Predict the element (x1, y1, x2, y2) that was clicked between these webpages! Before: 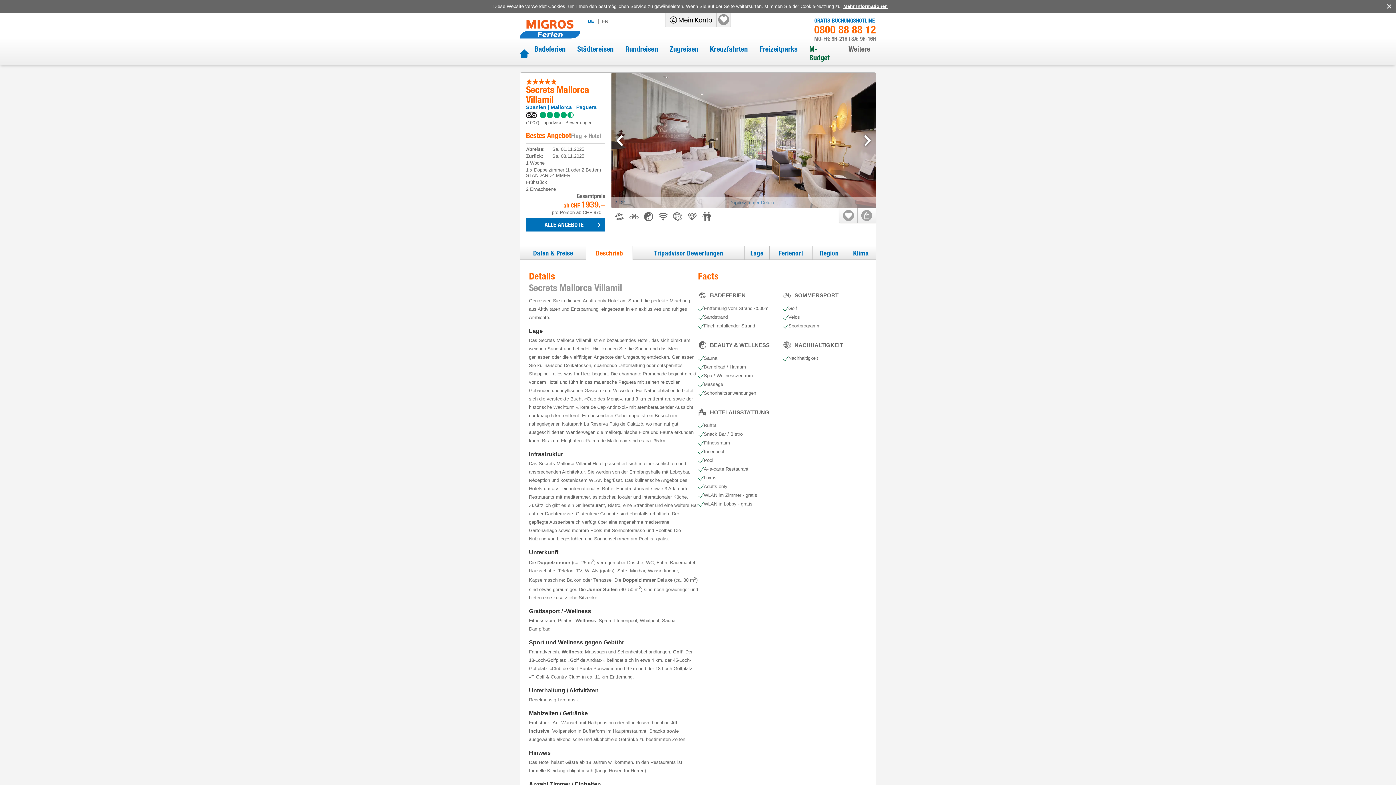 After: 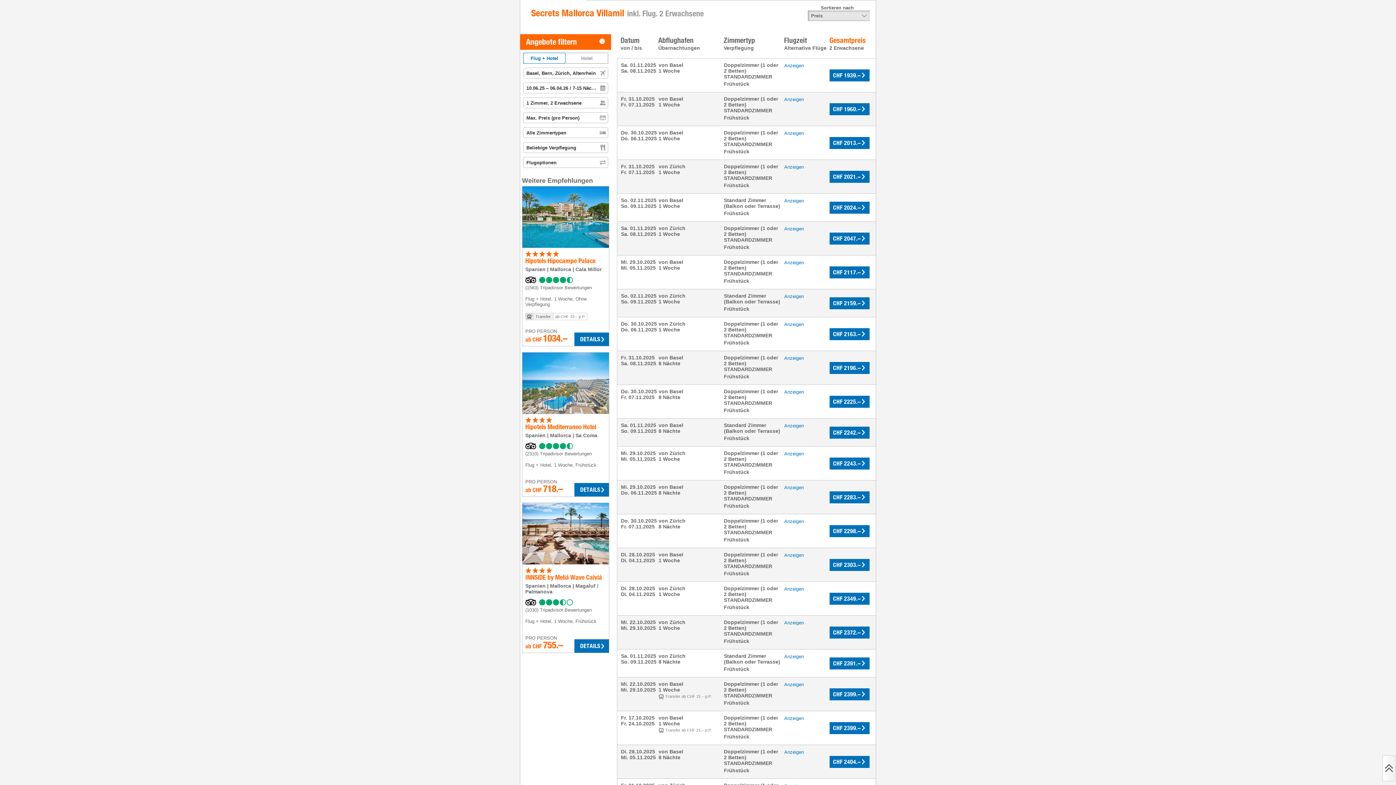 Action: bbox: (526, 218, 605, 231) label: ALLE ANGEBOTE